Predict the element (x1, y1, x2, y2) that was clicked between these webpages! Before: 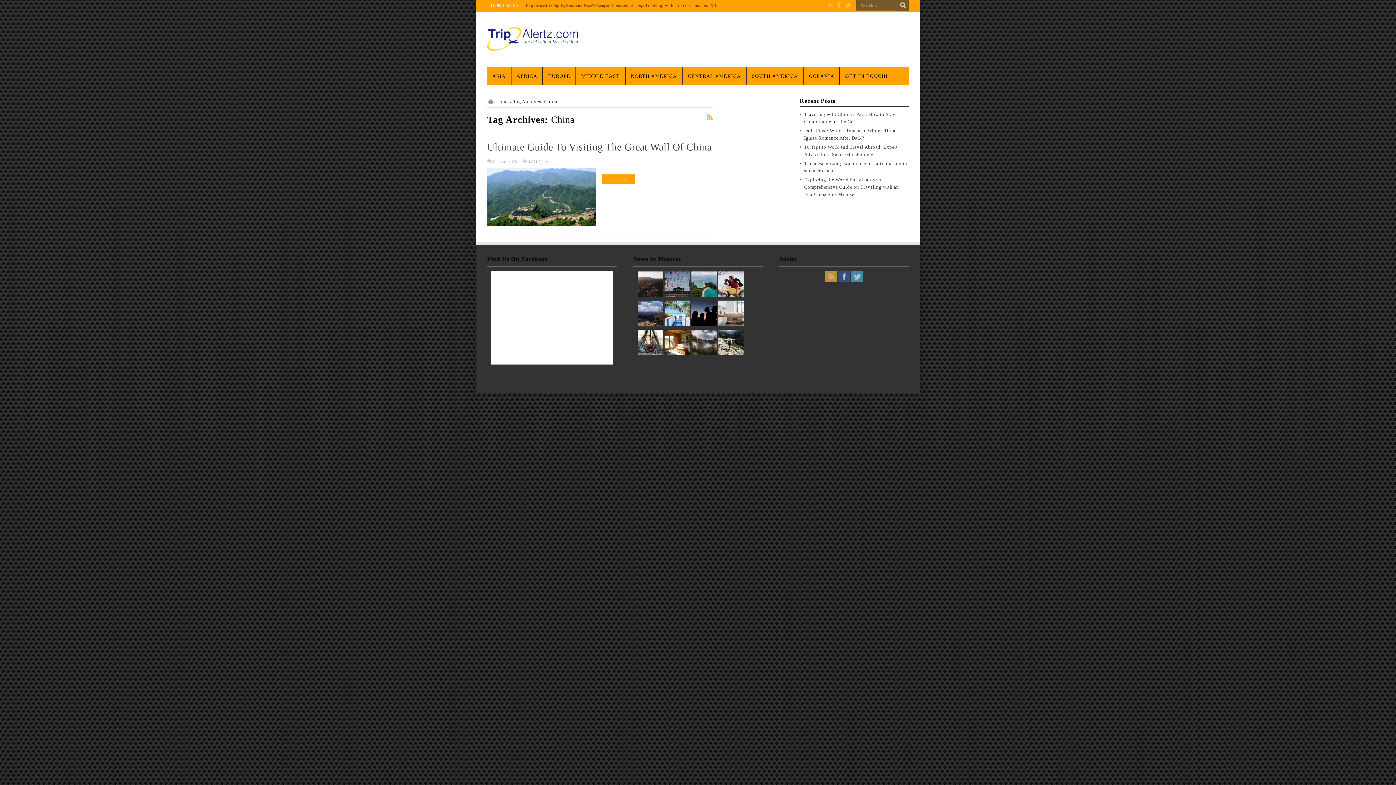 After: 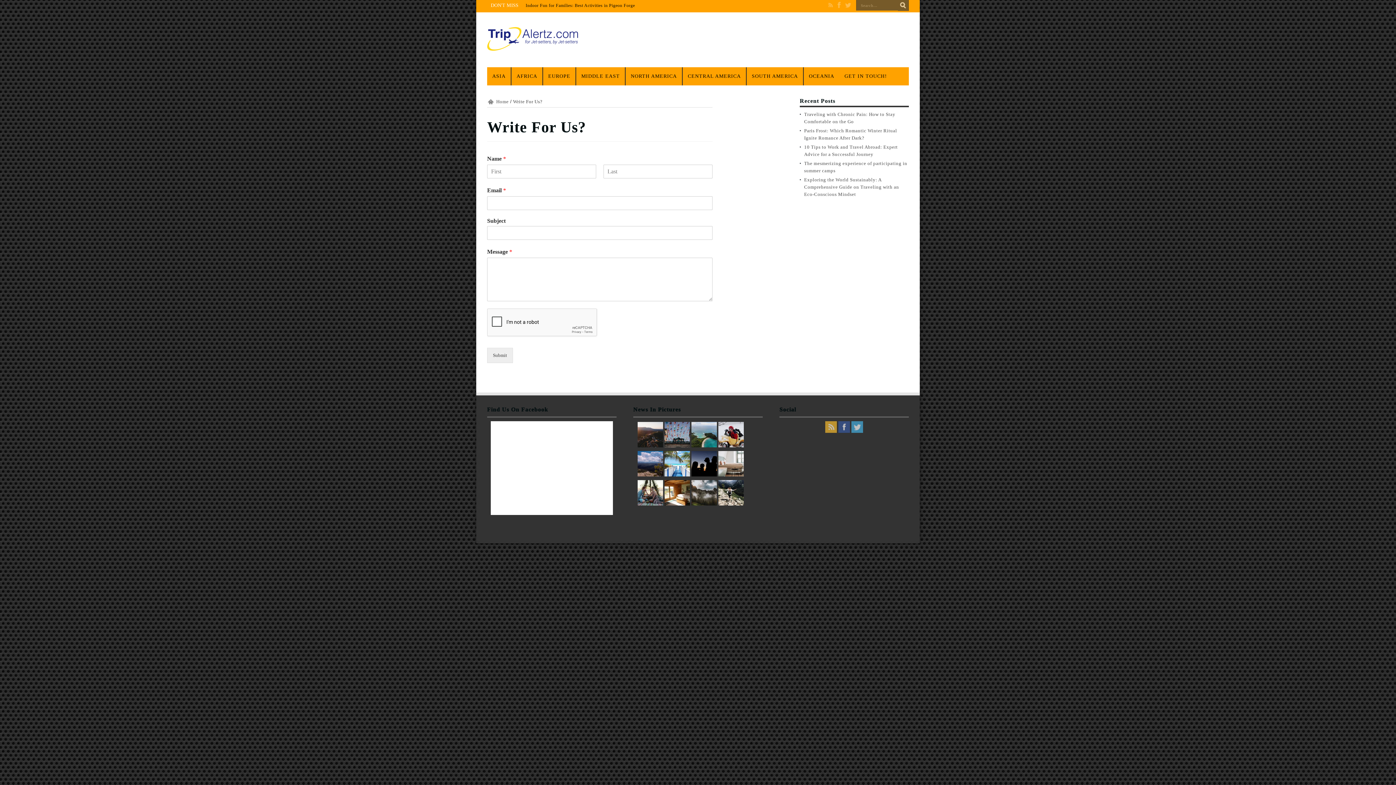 Action: label: GET IN TOUCH! bbox: (840, 67, 893, 85)